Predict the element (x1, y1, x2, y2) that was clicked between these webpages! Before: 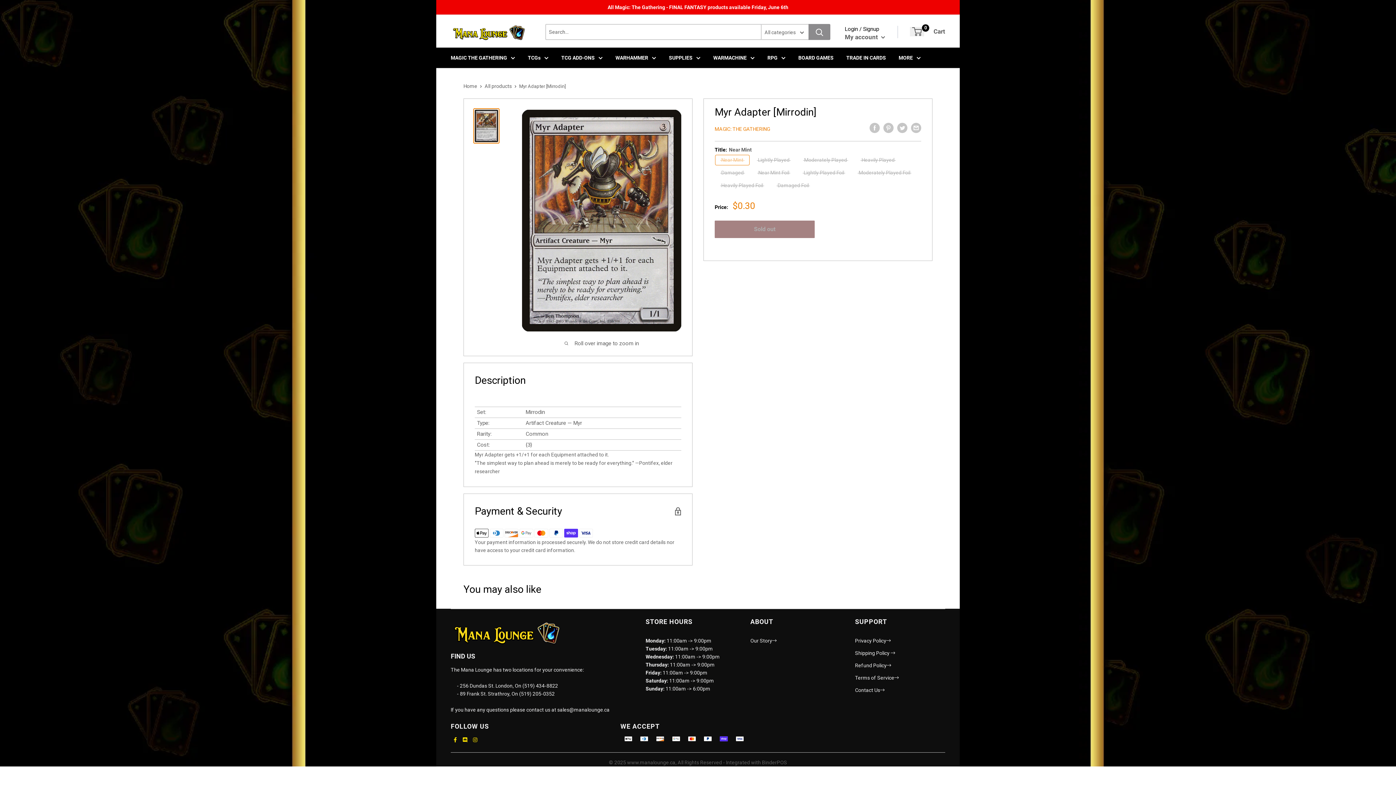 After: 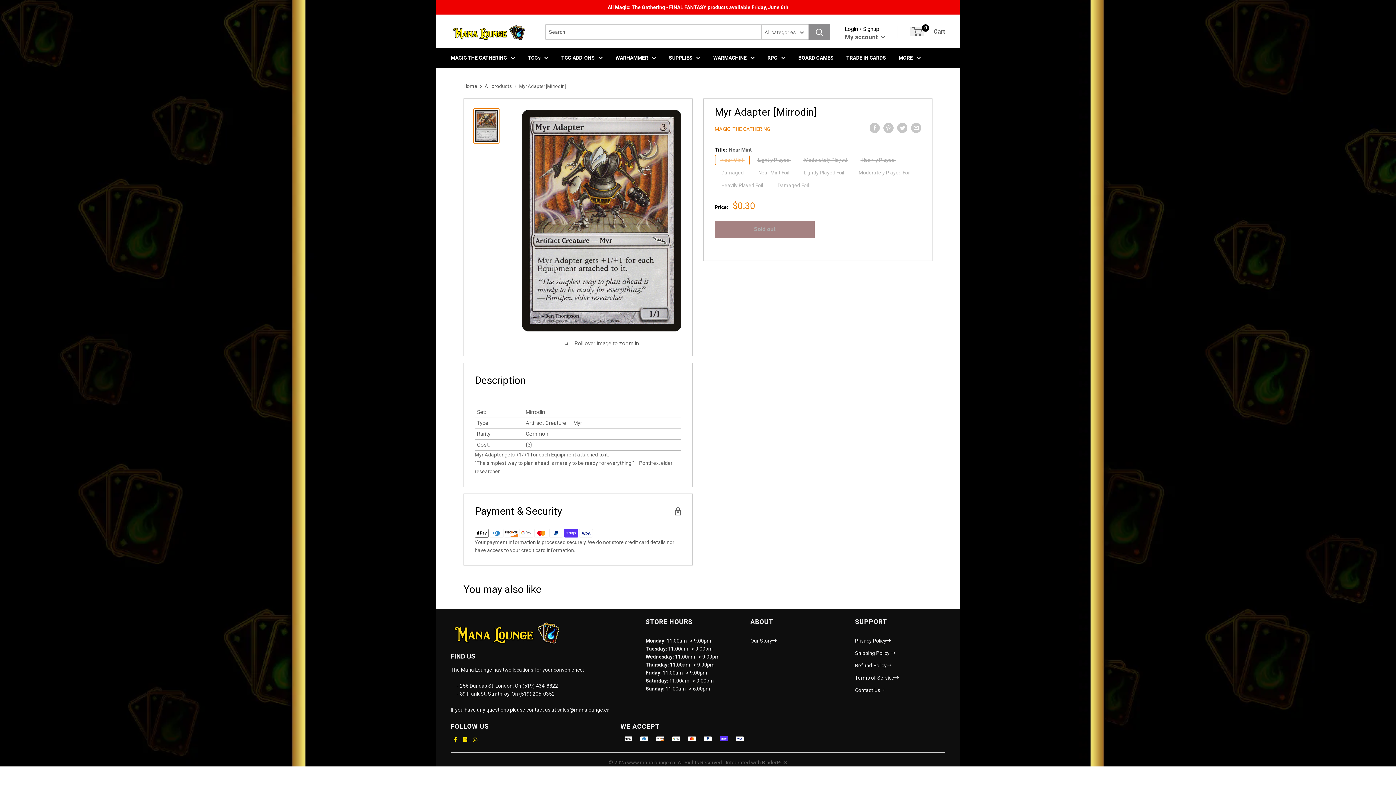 Action: bbox: (473, 108, 499, 143)